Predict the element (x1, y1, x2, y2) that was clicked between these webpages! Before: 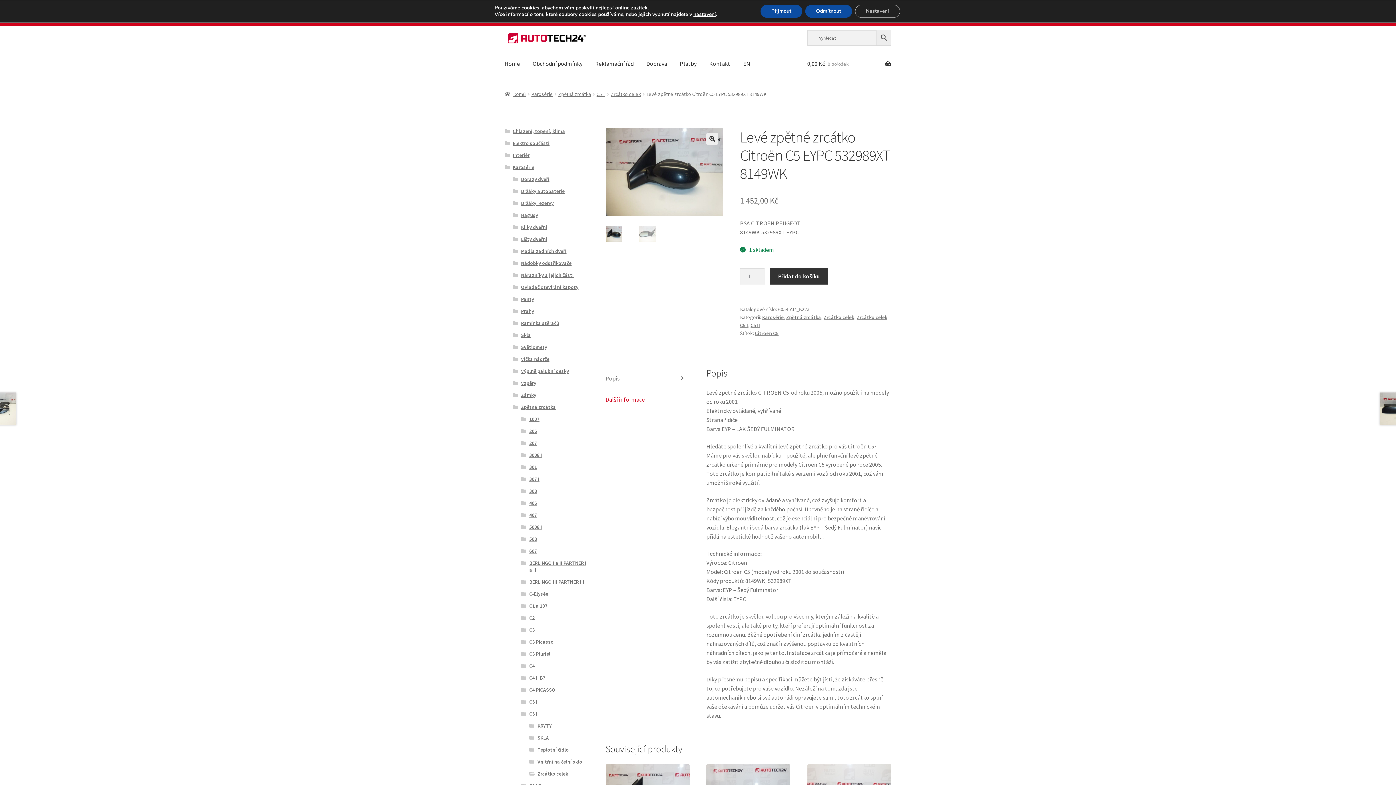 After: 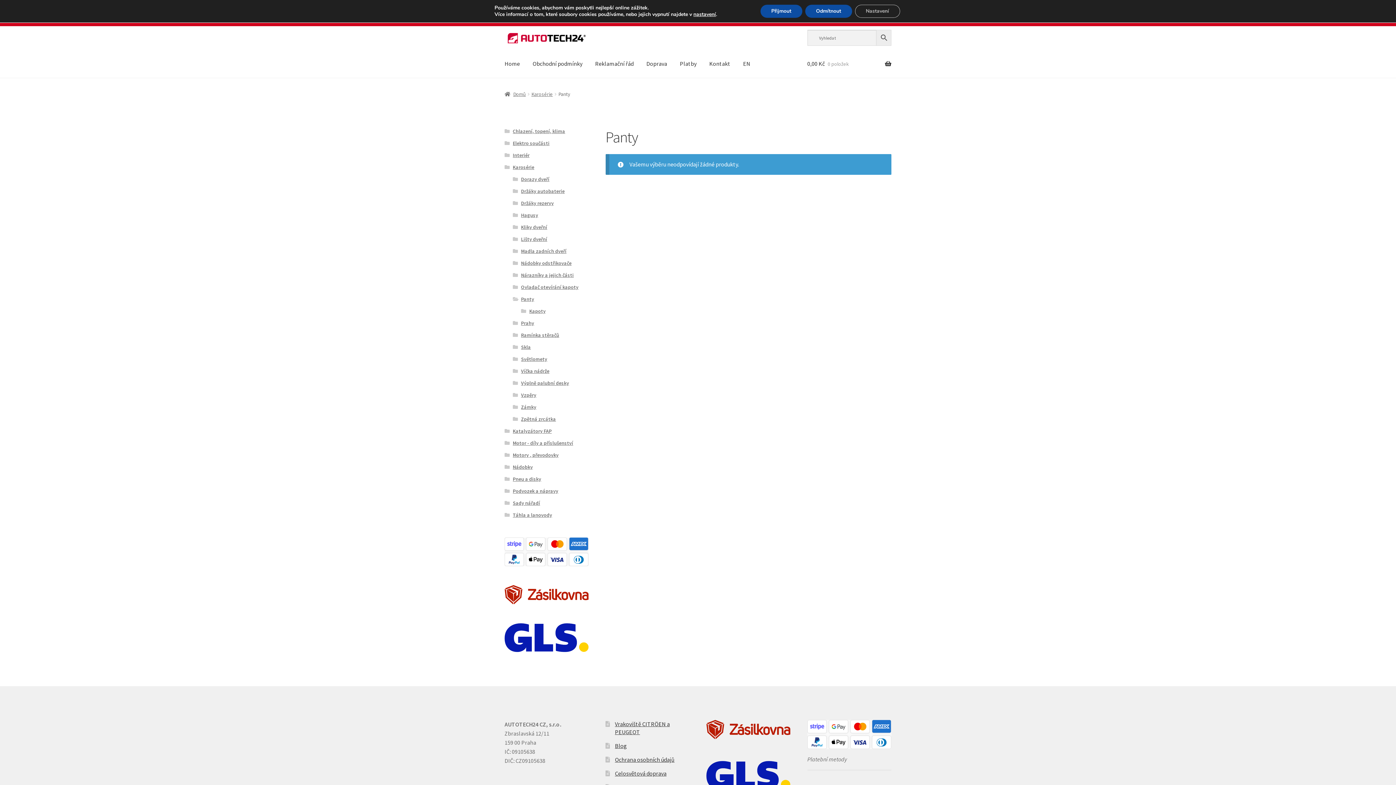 Action: label: Panty bbox: (521, 295, 534, 302)